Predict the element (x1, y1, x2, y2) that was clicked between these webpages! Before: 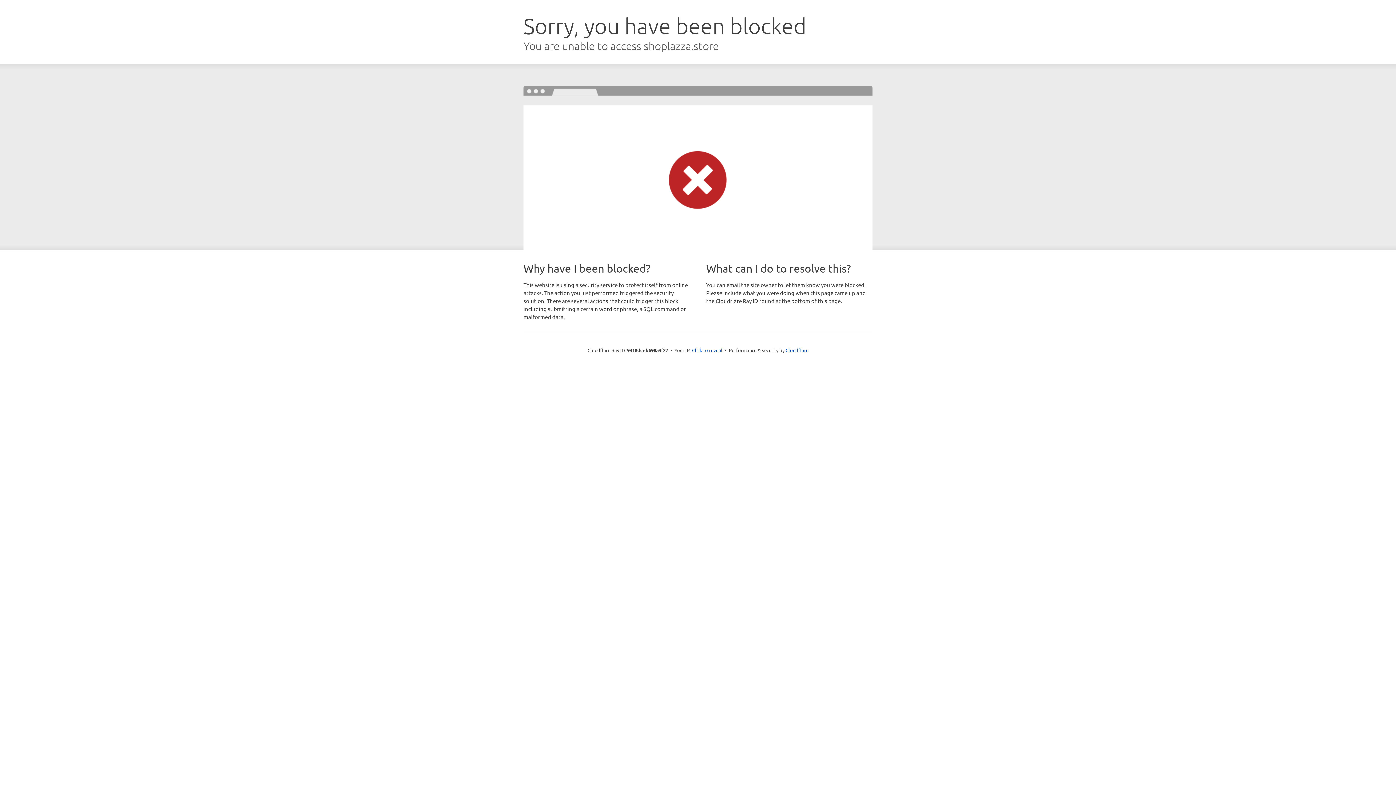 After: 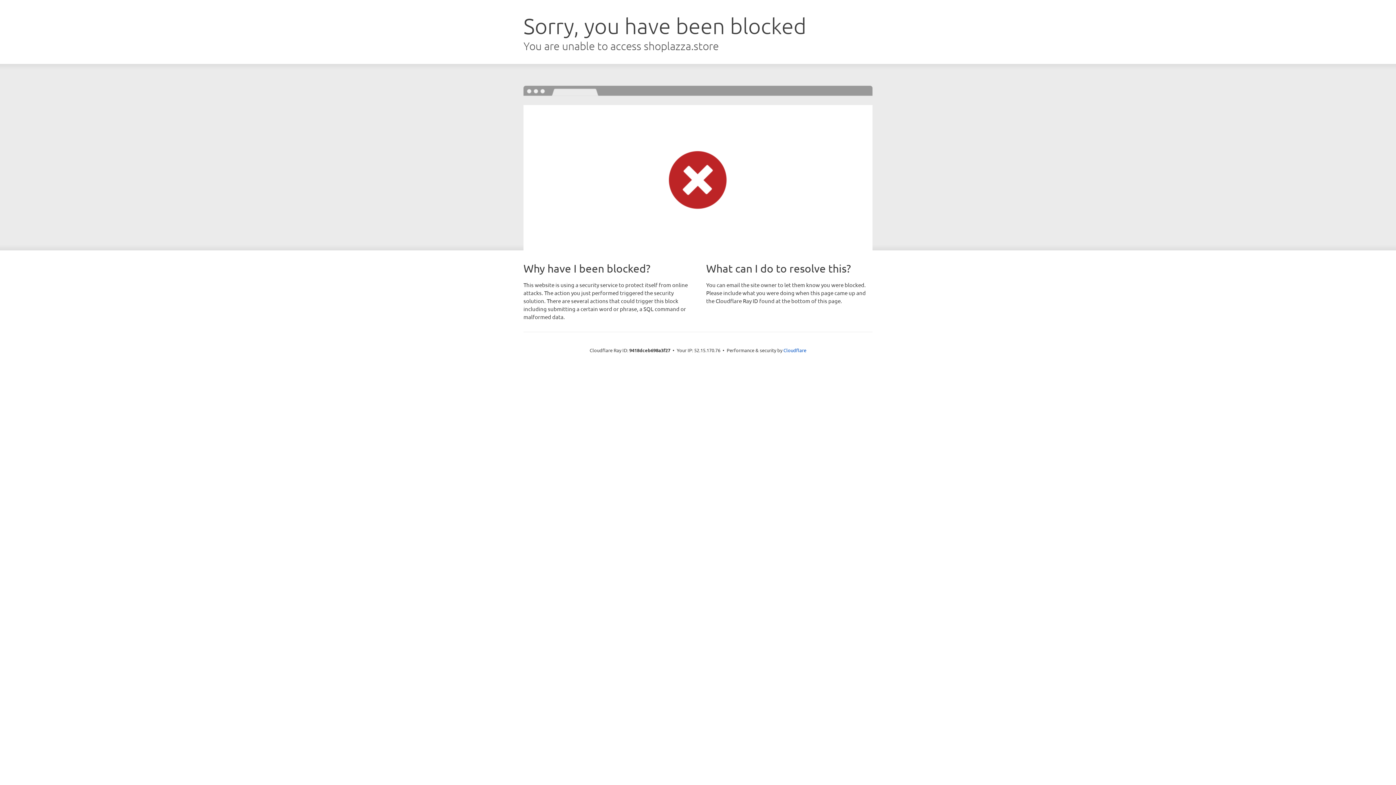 Action: label: Click to reveal bbox: (692, 346, 722, 353)